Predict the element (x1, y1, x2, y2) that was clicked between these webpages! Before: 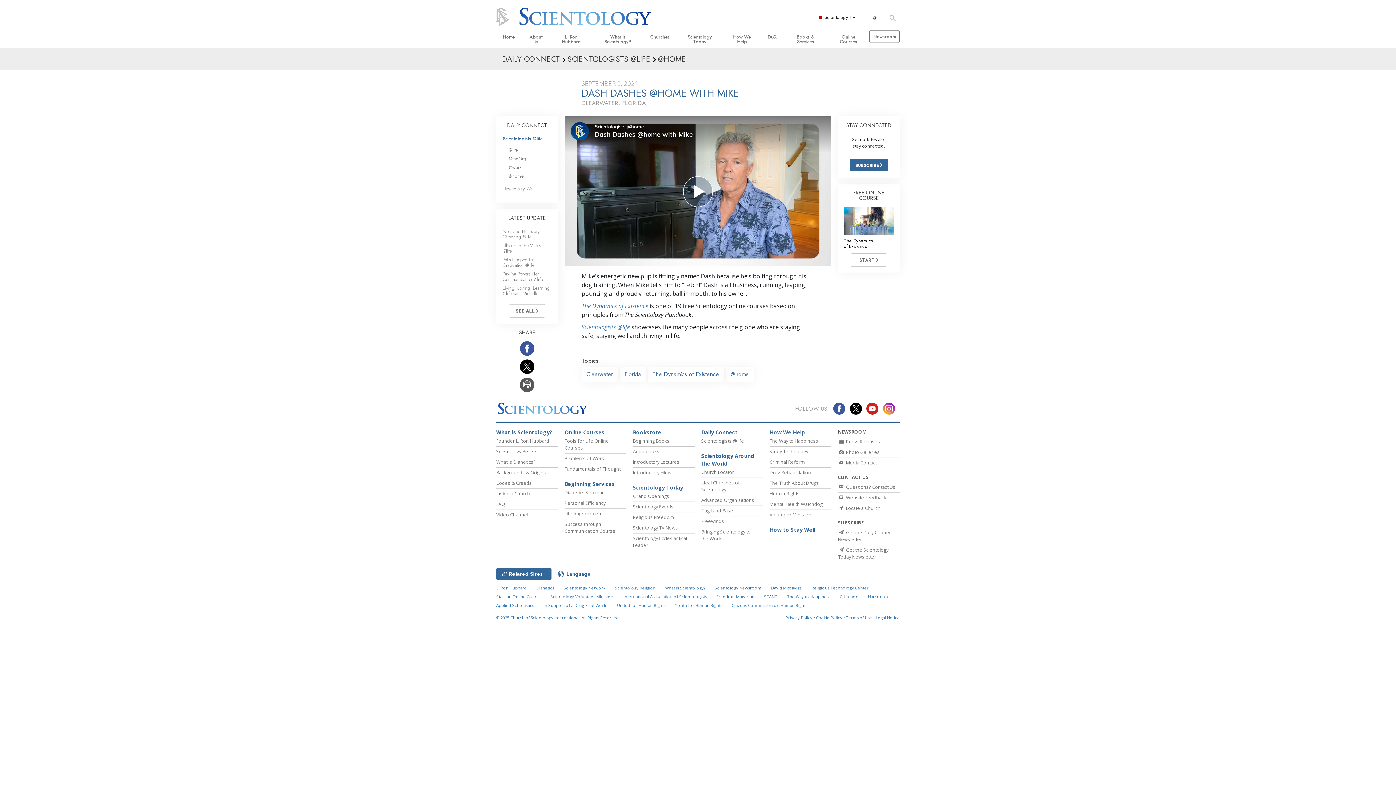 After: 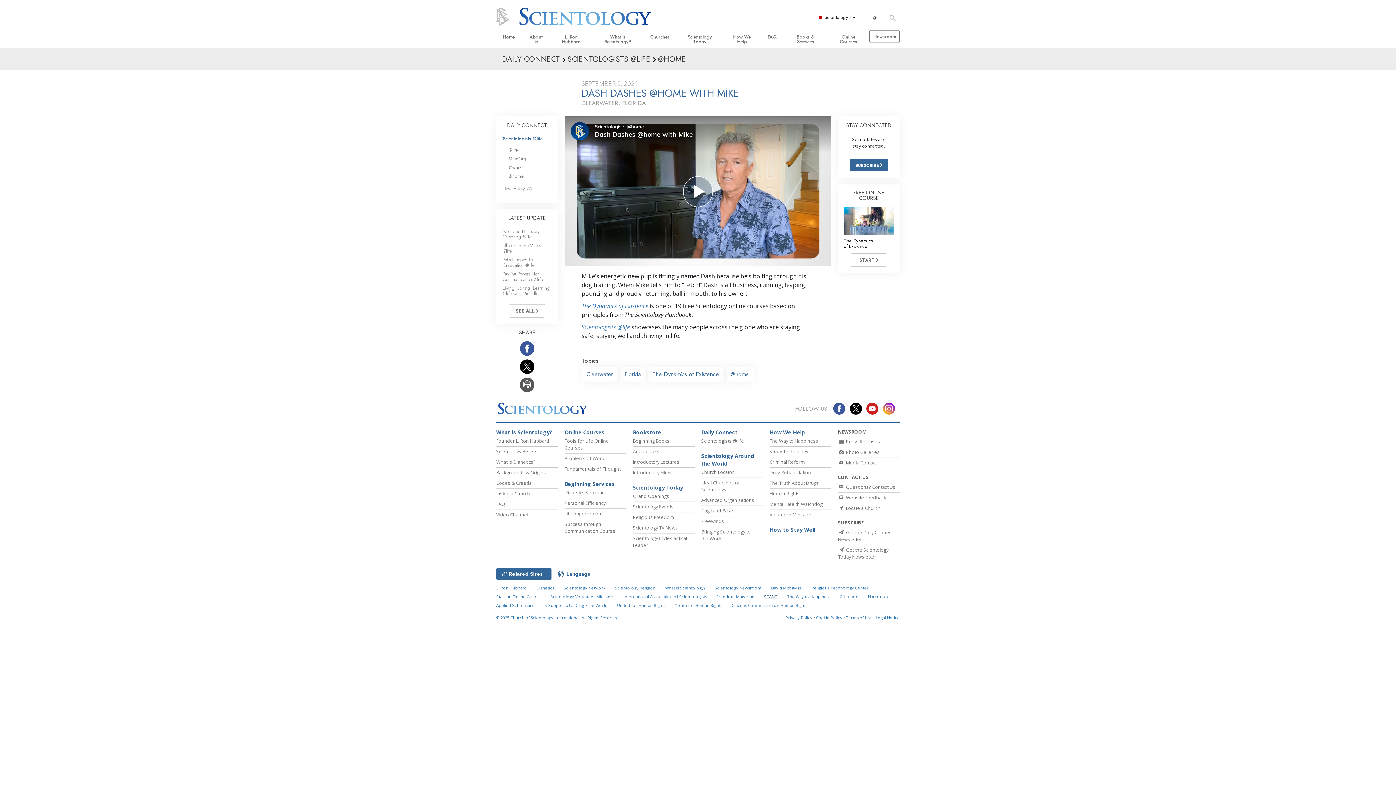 Action: label: STAND bbox: (764, 594, 777, 599)